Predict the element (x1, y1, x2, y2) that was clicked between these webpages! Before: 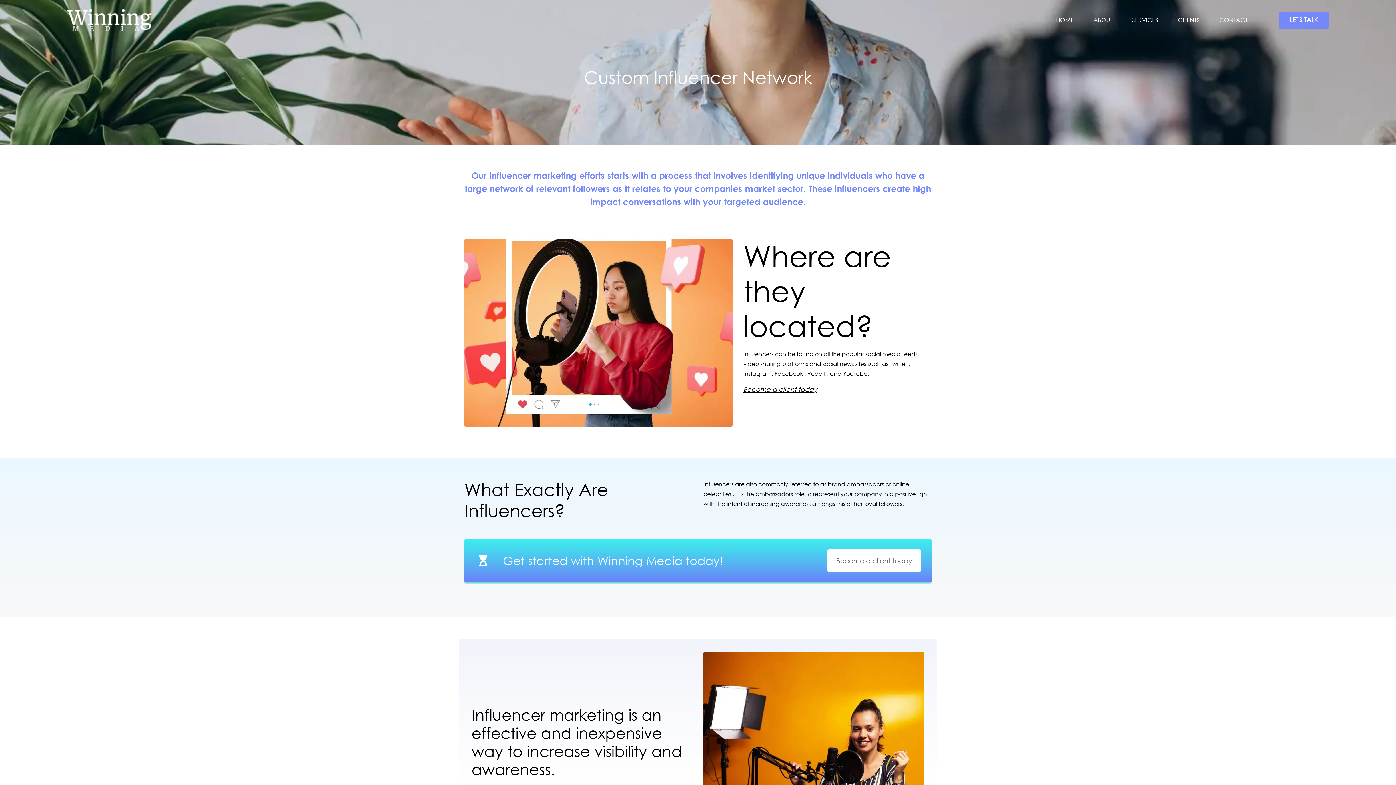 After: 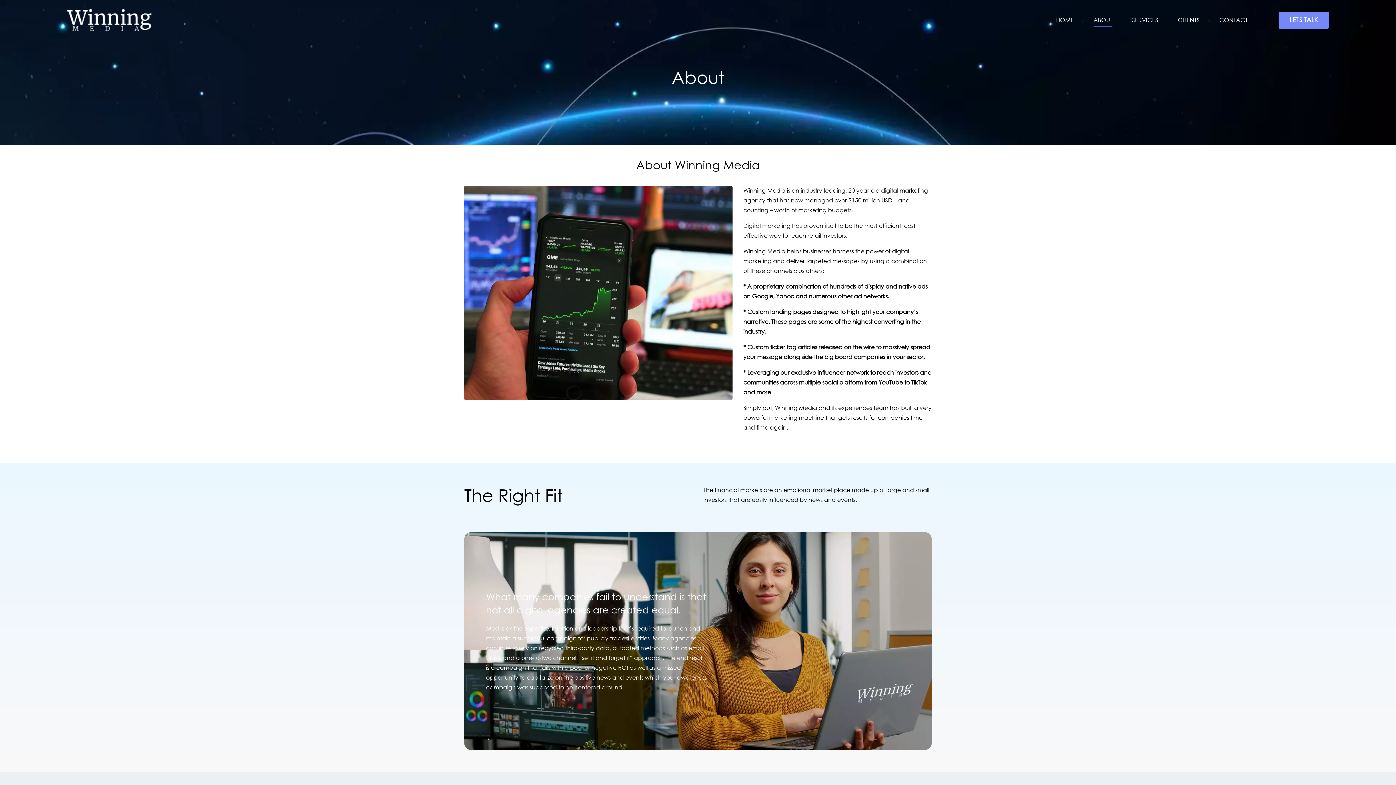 Action: bbox: (1093, 16, 1112, 25) label: ABOUT